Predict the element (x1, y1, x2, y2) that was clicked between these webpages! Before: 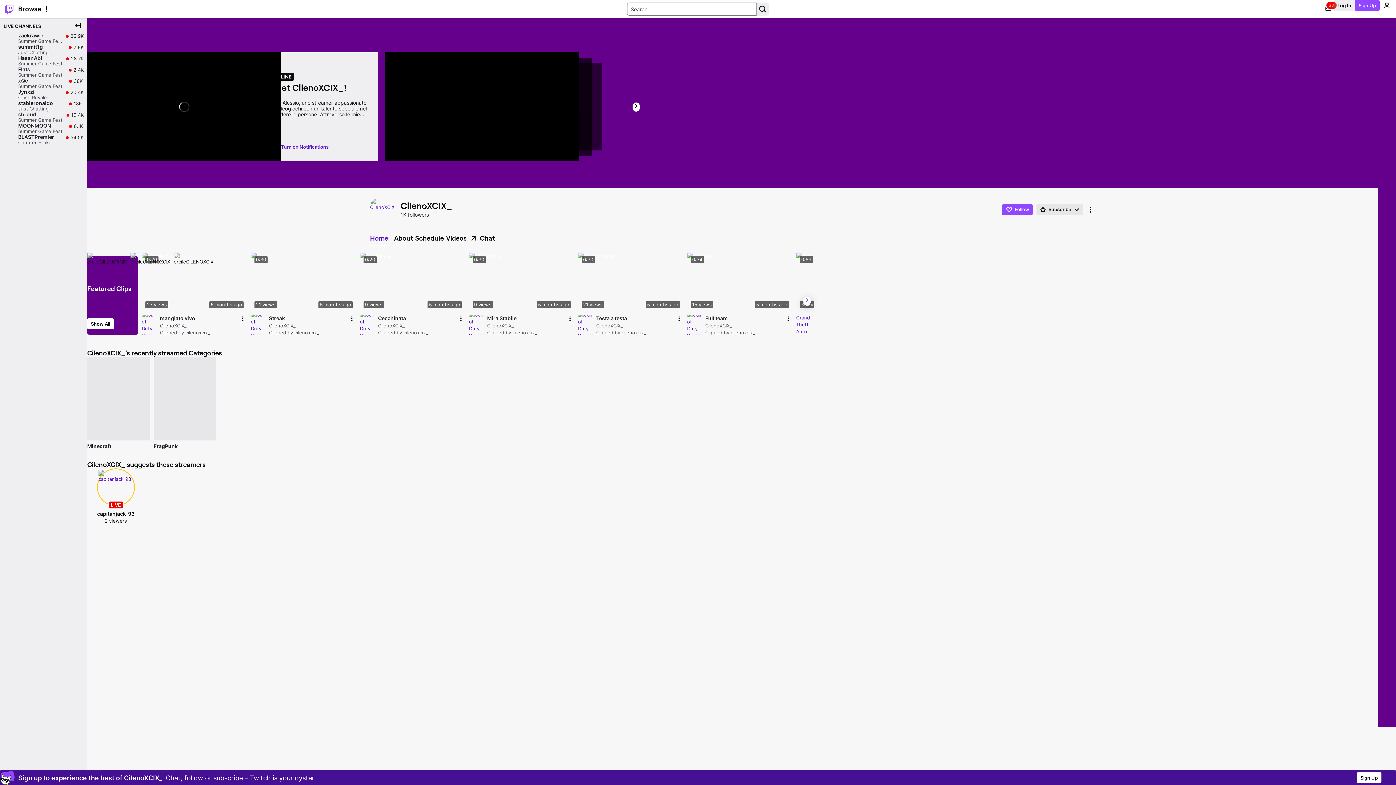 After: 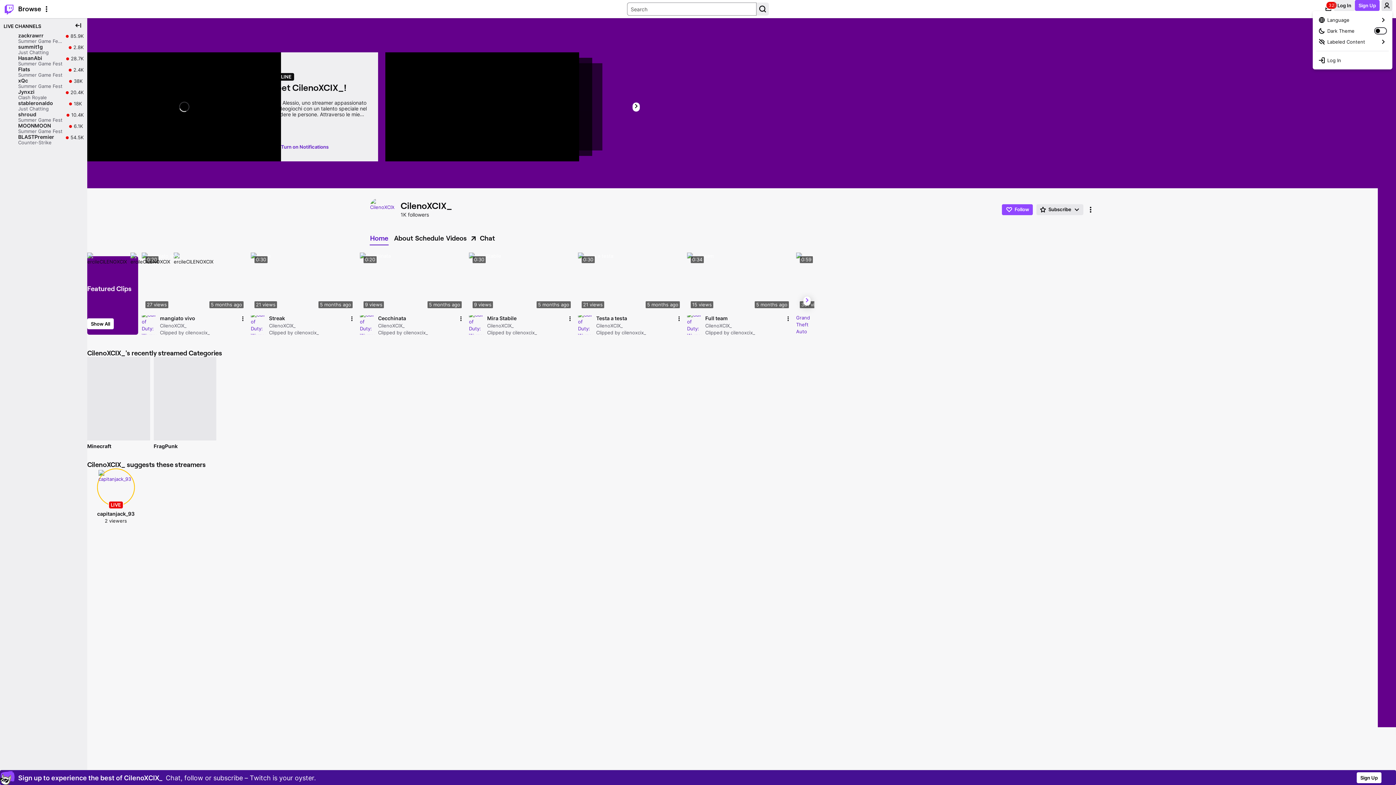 Action: label: User Menu bbox: (1381, 0, 1392, 10)